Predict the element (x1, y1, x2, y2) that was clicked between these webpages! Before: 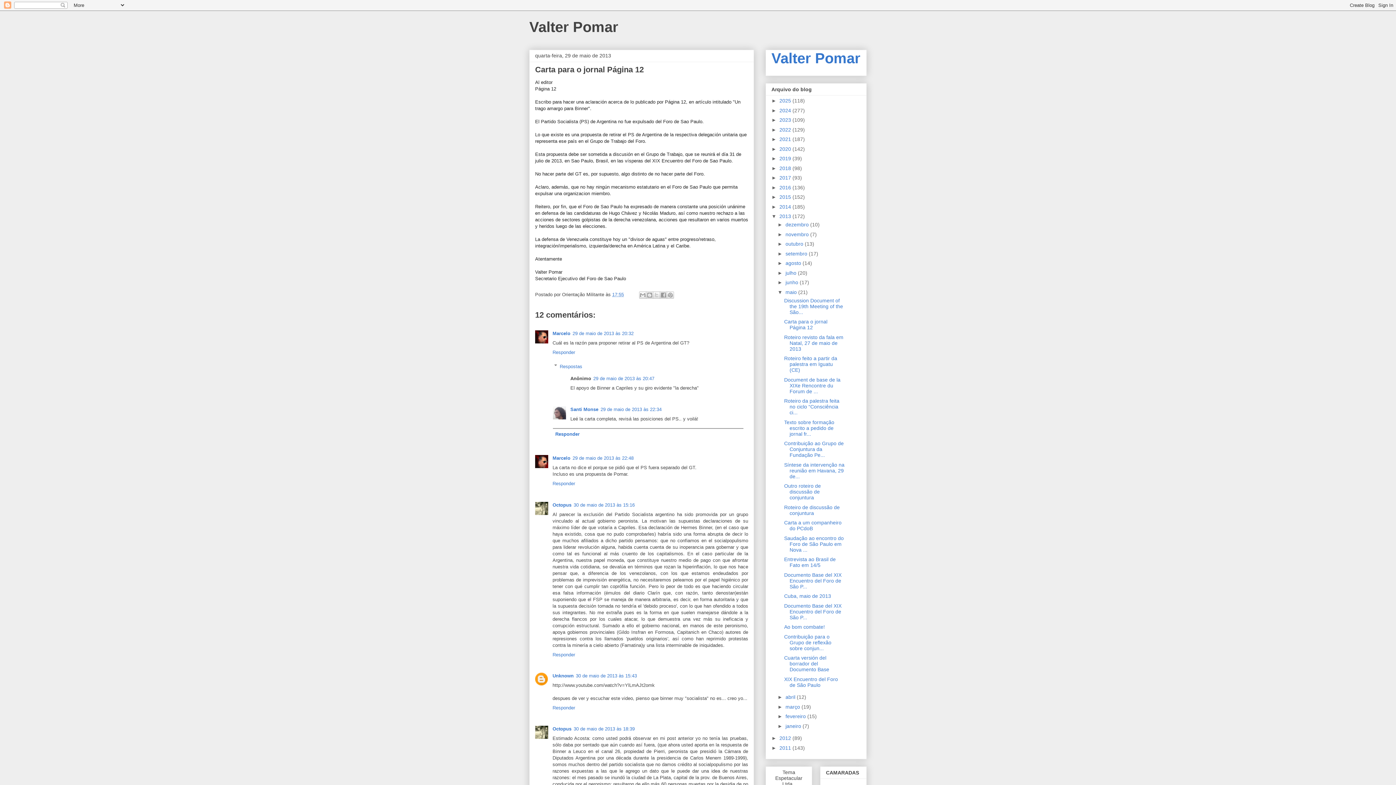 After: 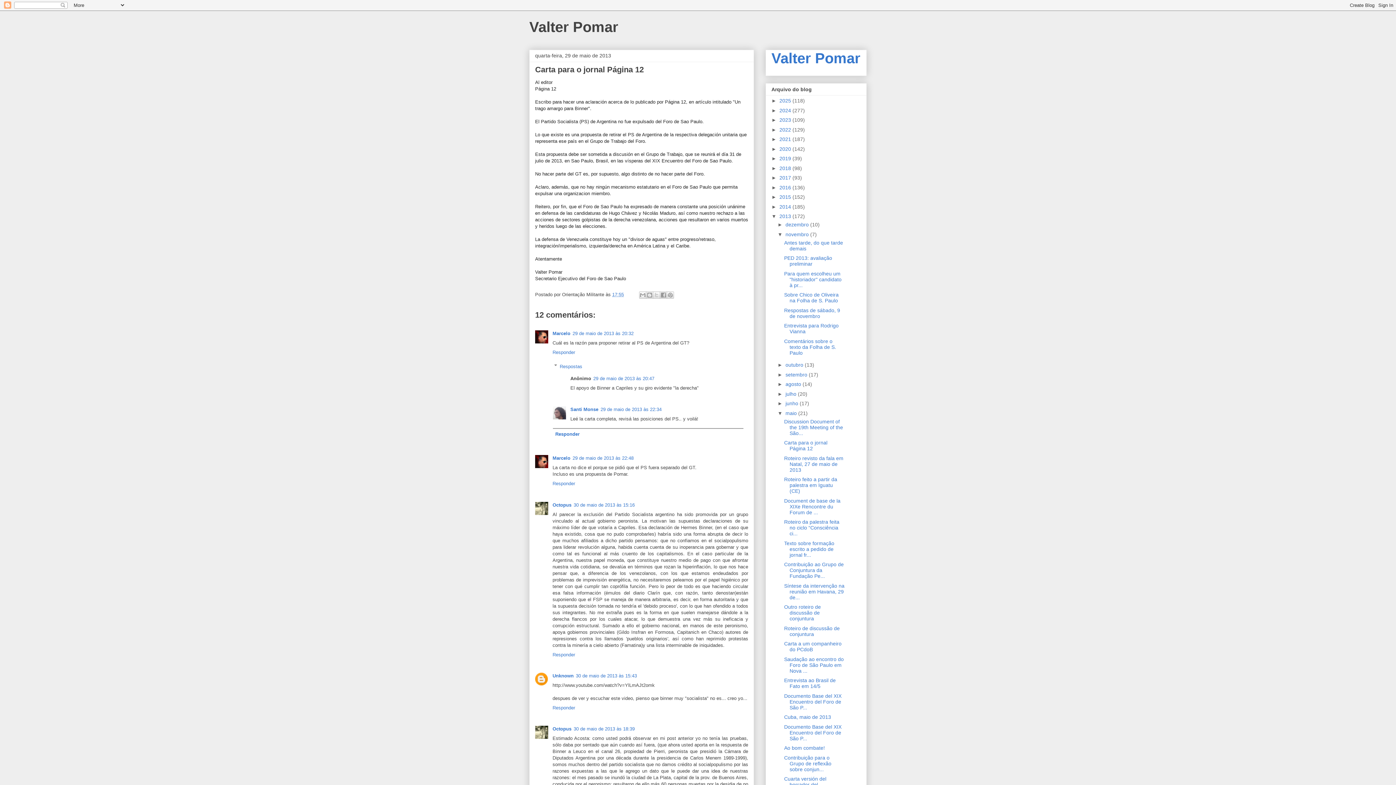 Action: label: ►   bbox: (777, 231, 785, 237)